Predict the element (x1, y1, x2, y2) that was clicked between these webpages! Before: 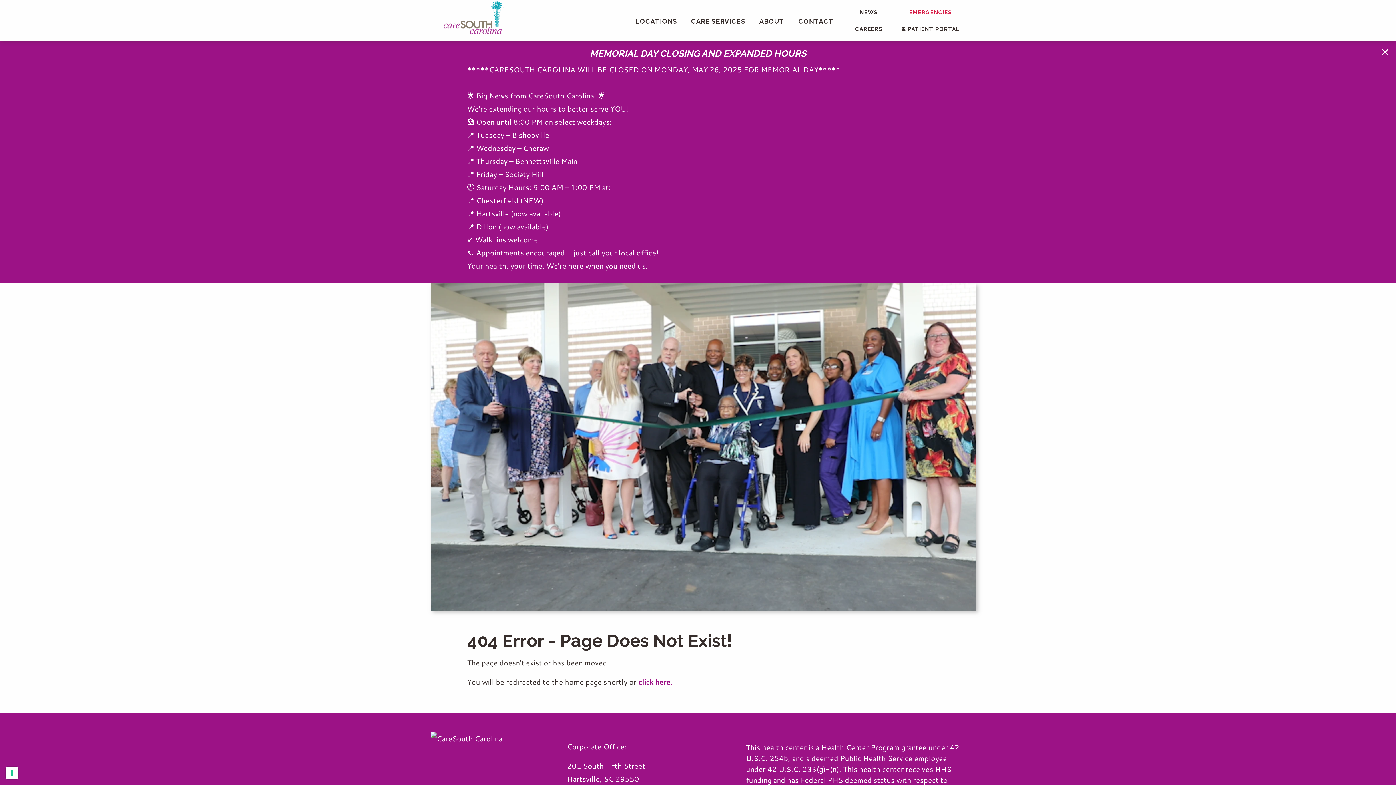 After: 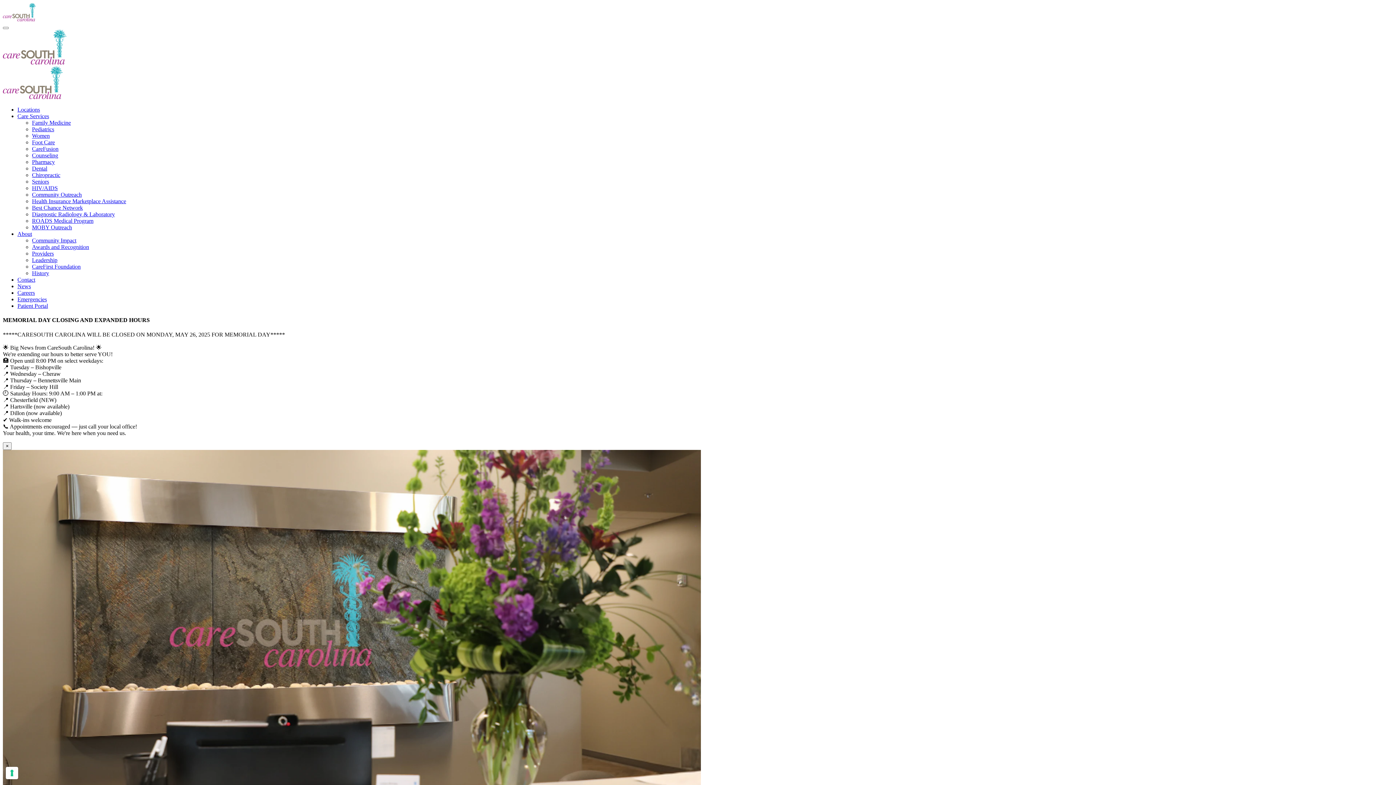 Action: bbox: (753, 2, 790, 40) label: ABOUT